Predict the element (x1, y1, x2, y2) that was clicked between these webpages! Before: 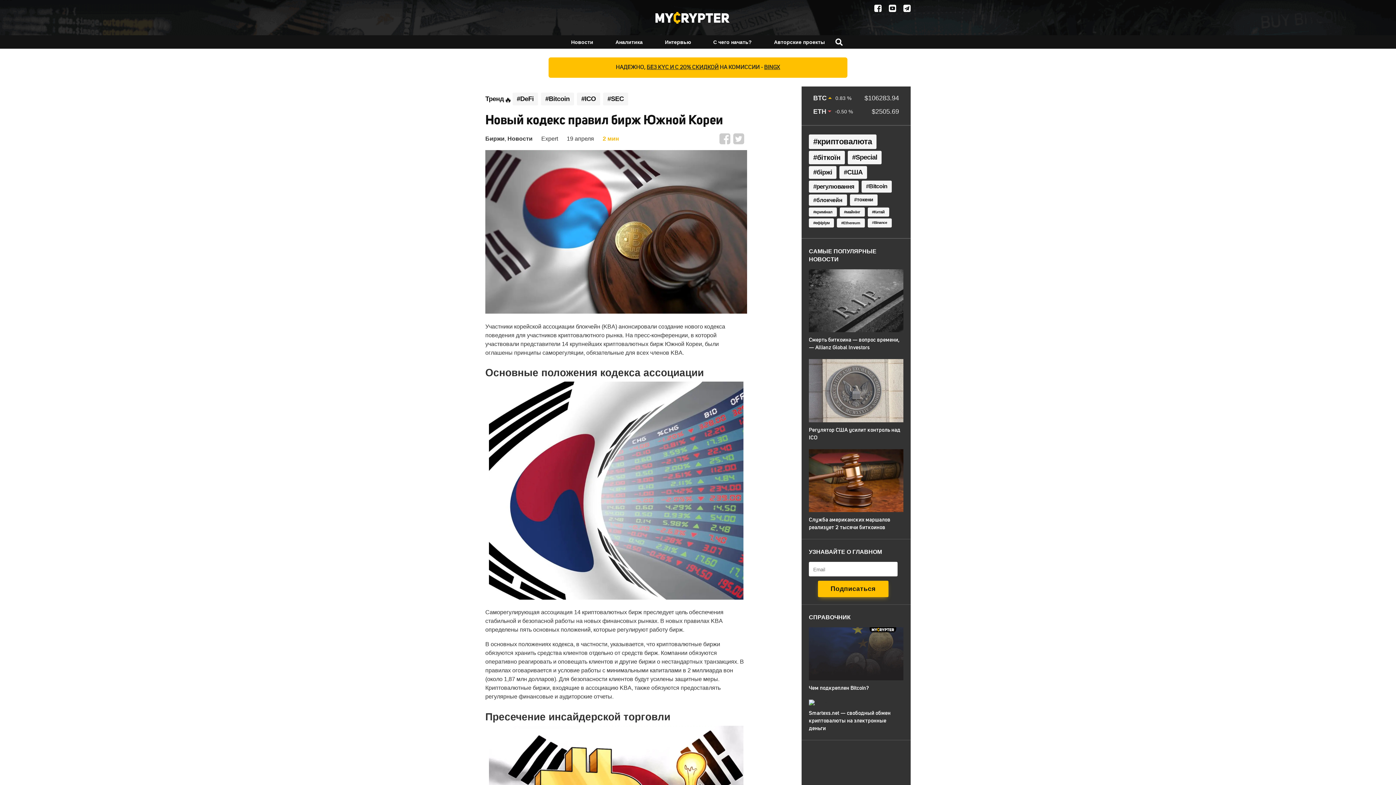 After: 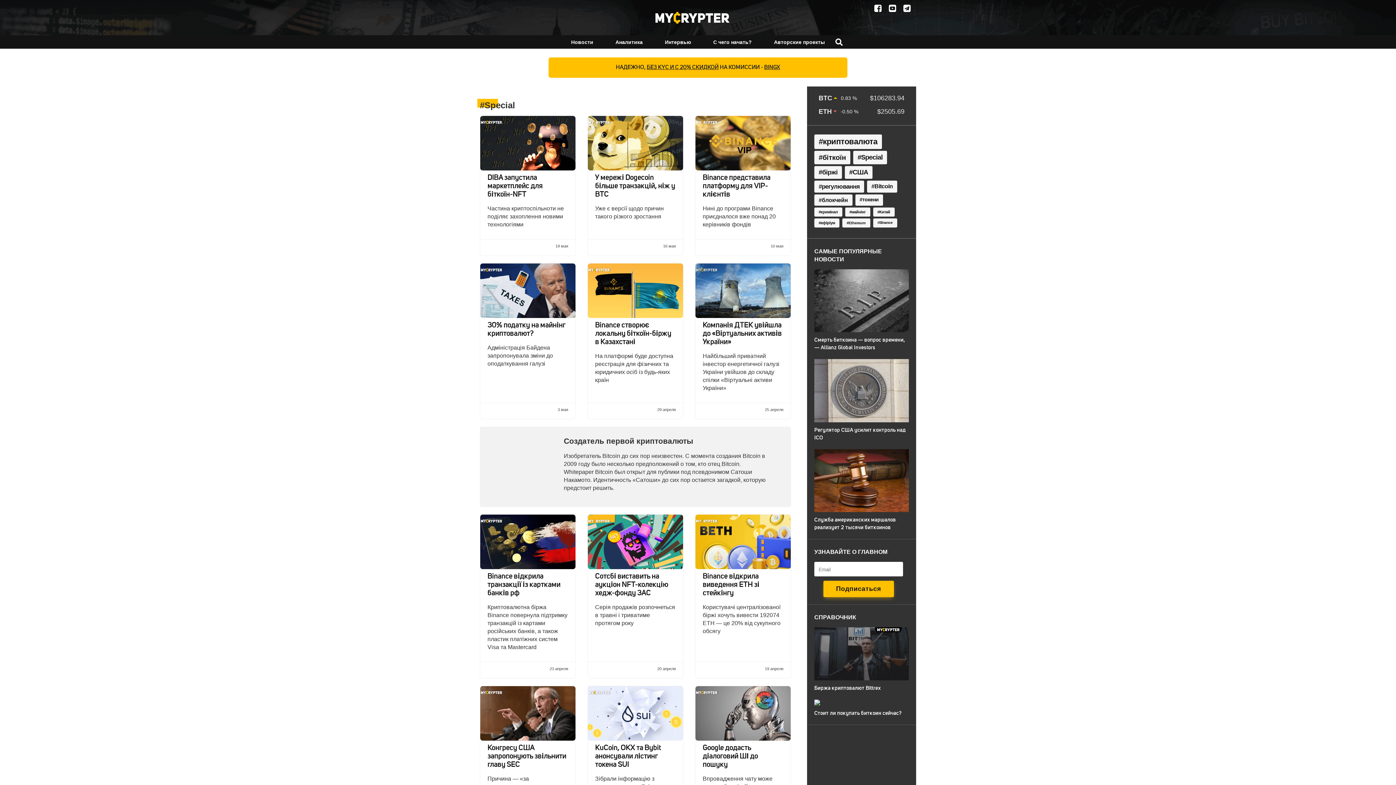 Action: bbox: (848, 150, 881, 164) label: Special (1 817 элементов)